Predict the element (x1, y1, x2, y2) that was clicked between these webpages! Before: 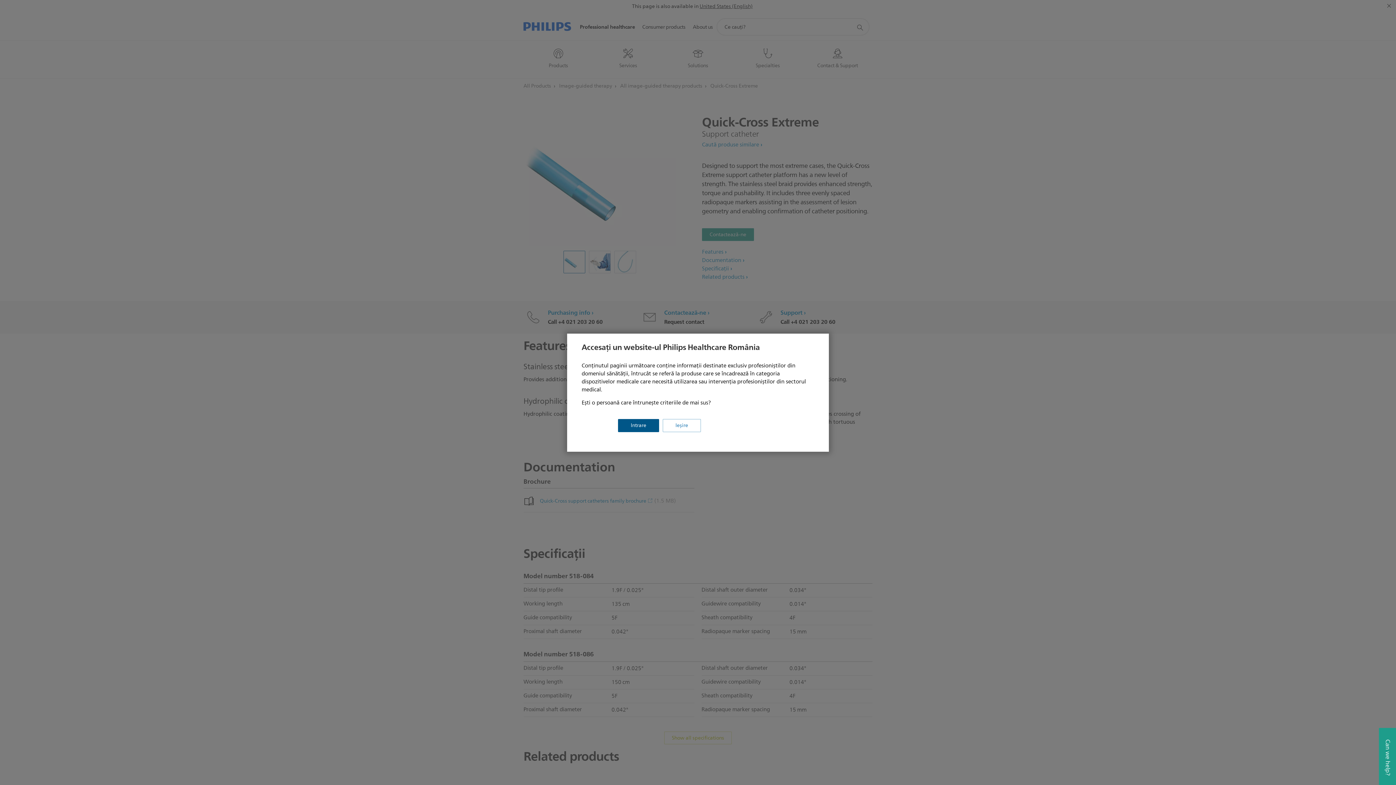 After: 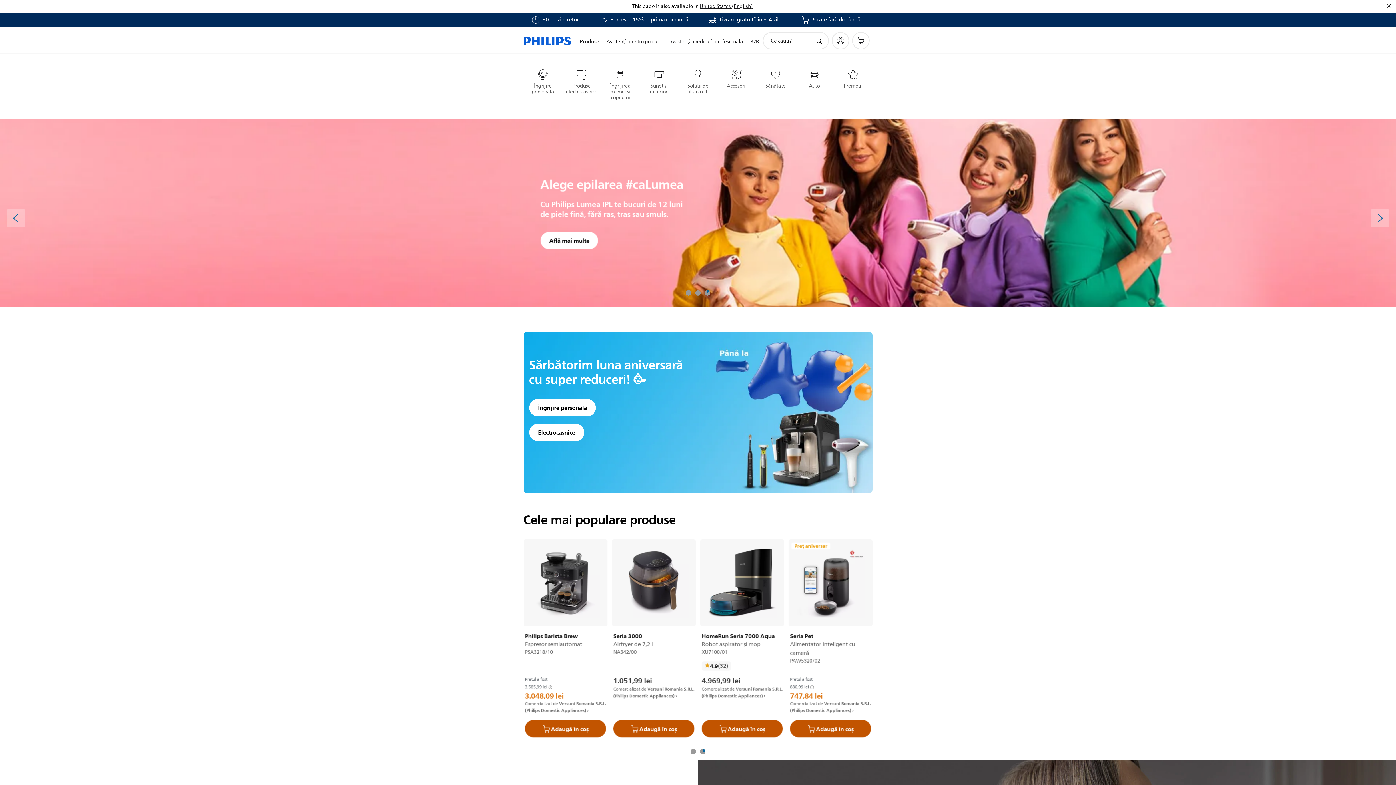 Action: bbox: (662, 419, 701, 432) label: Ieșire